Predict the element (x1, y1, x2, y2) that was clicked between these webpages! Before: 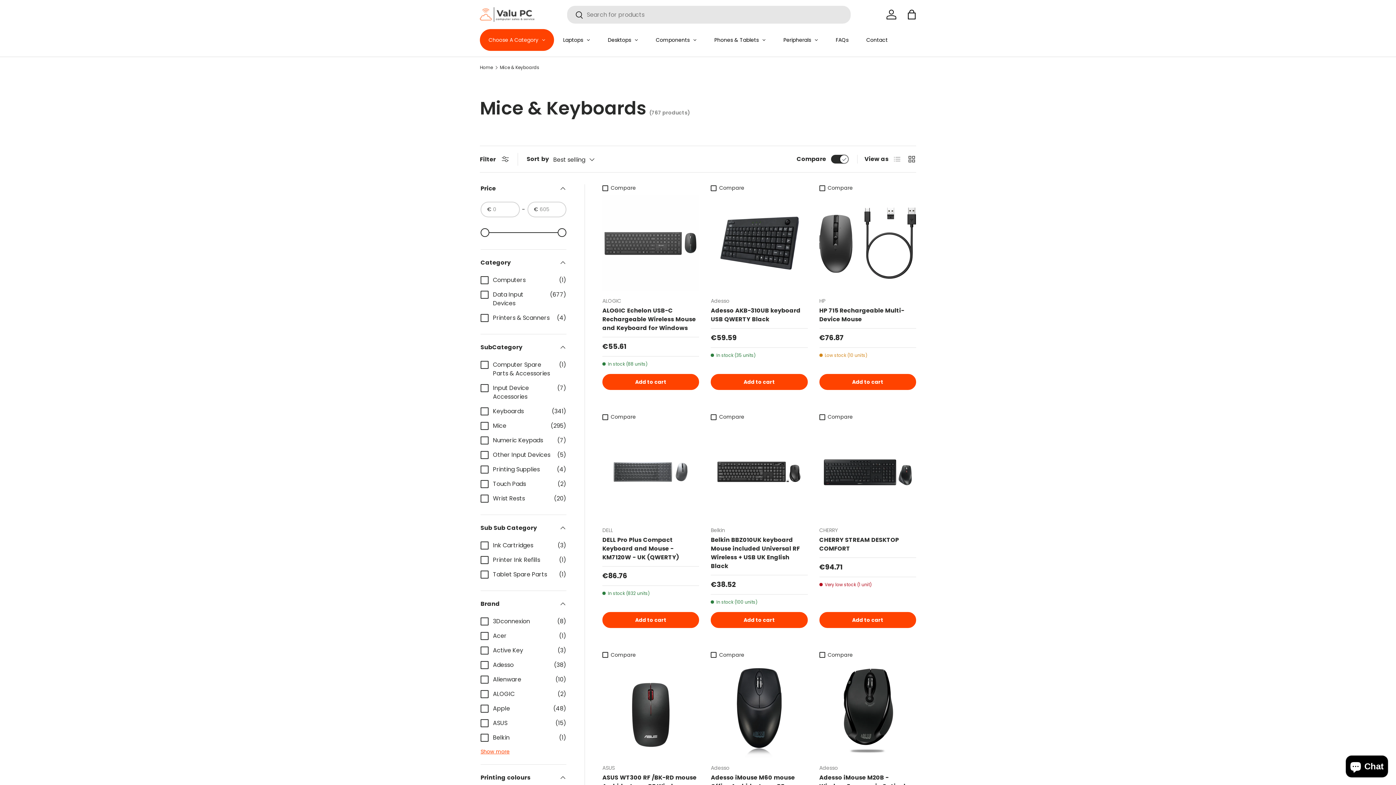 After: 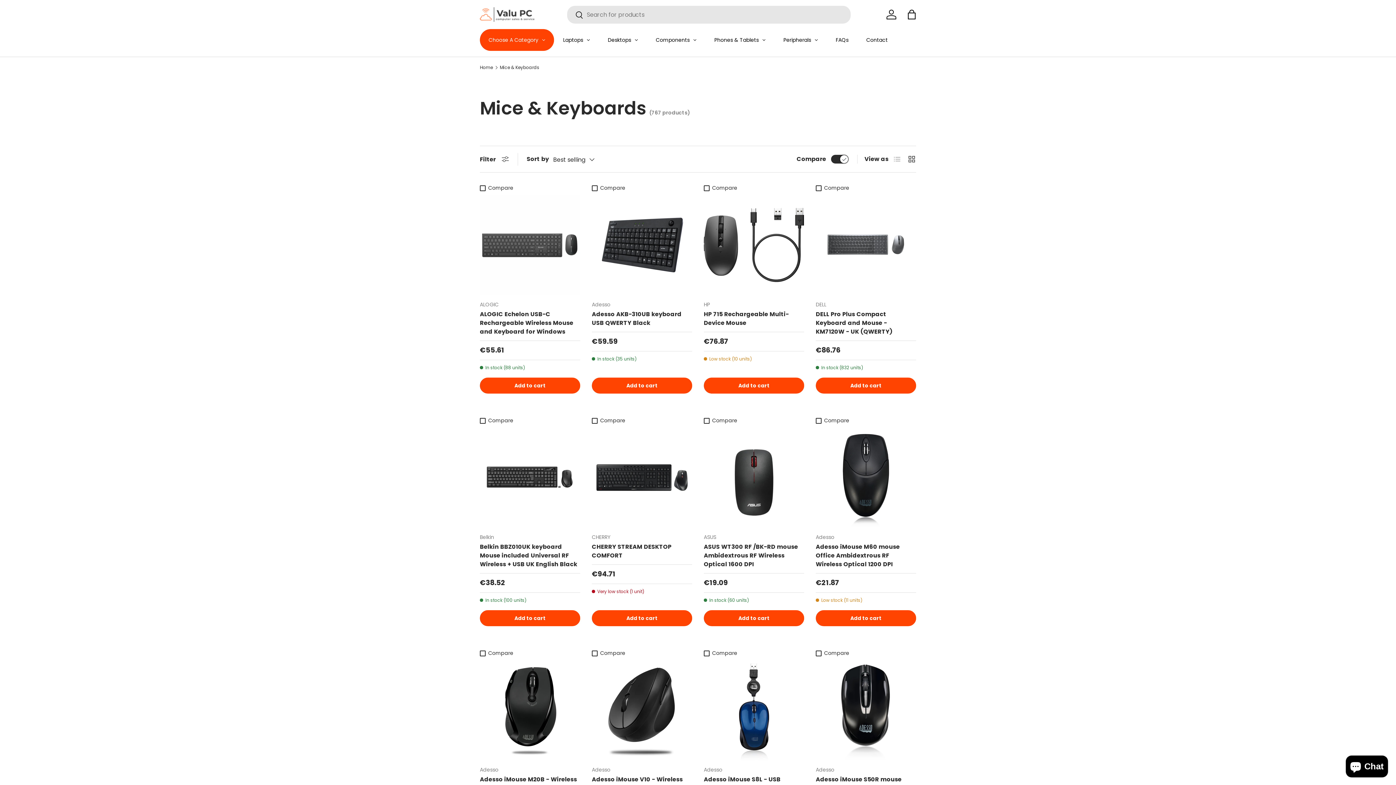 Action: bbox: (480, 154, 509, 163) label: Filter